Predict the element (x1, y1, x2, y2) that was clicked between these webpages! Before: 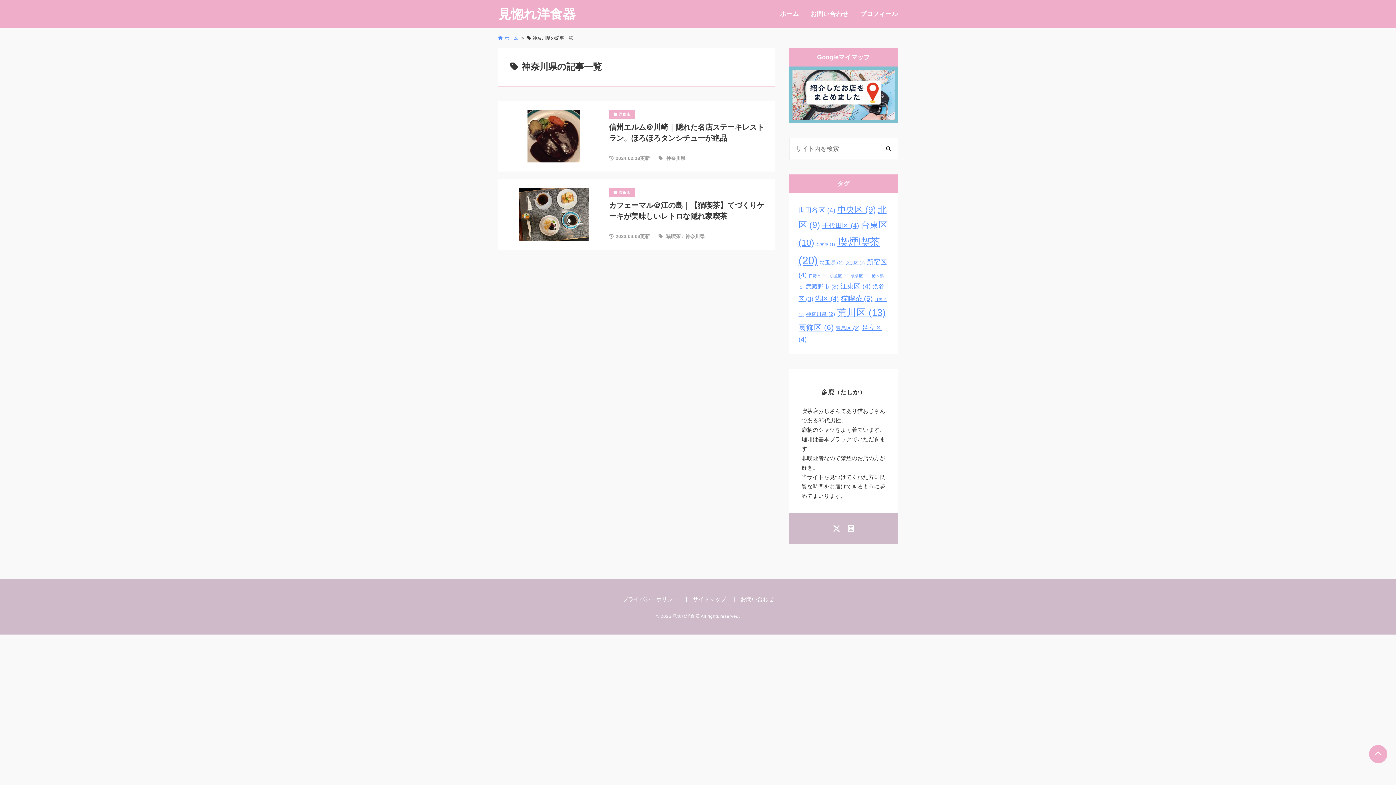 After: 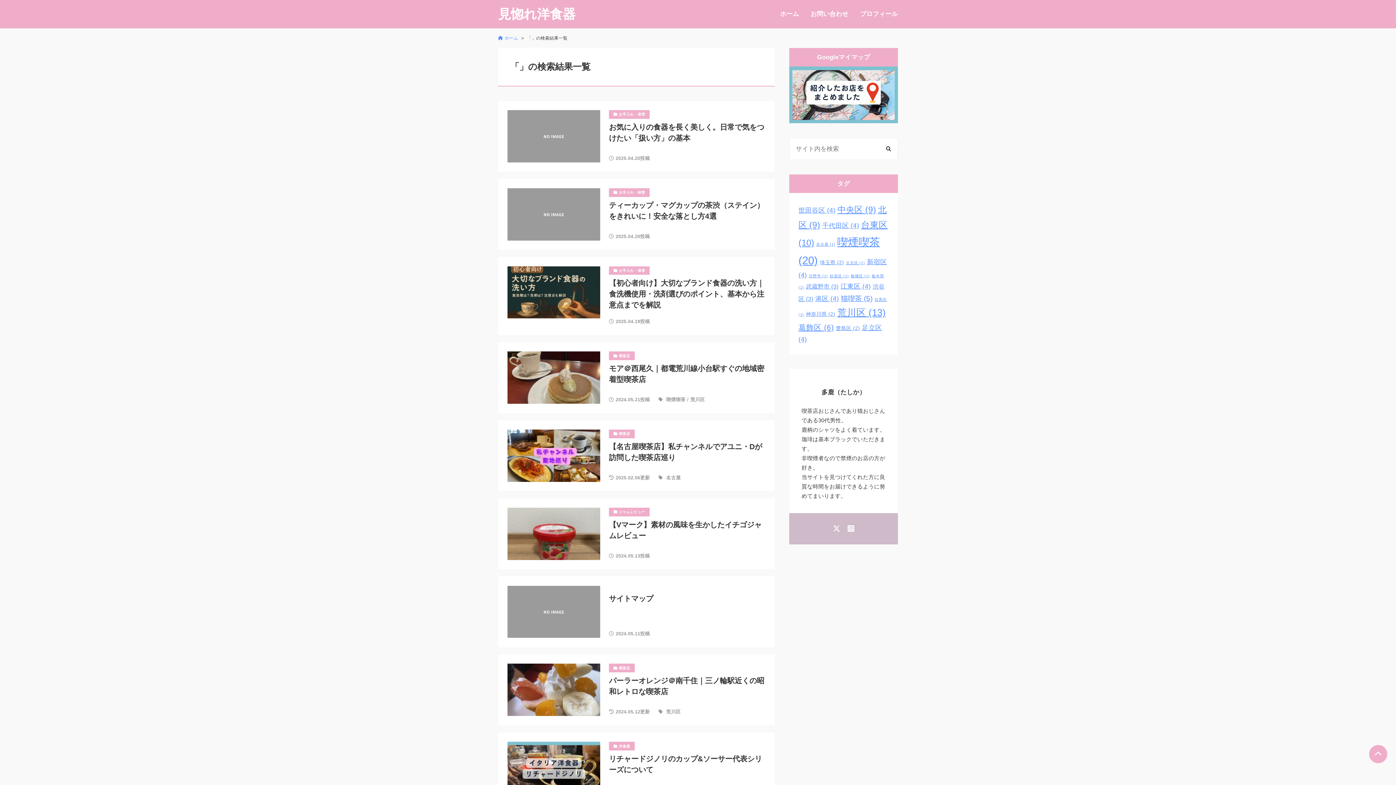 Action: bbox: (884, 145, 893, 152)